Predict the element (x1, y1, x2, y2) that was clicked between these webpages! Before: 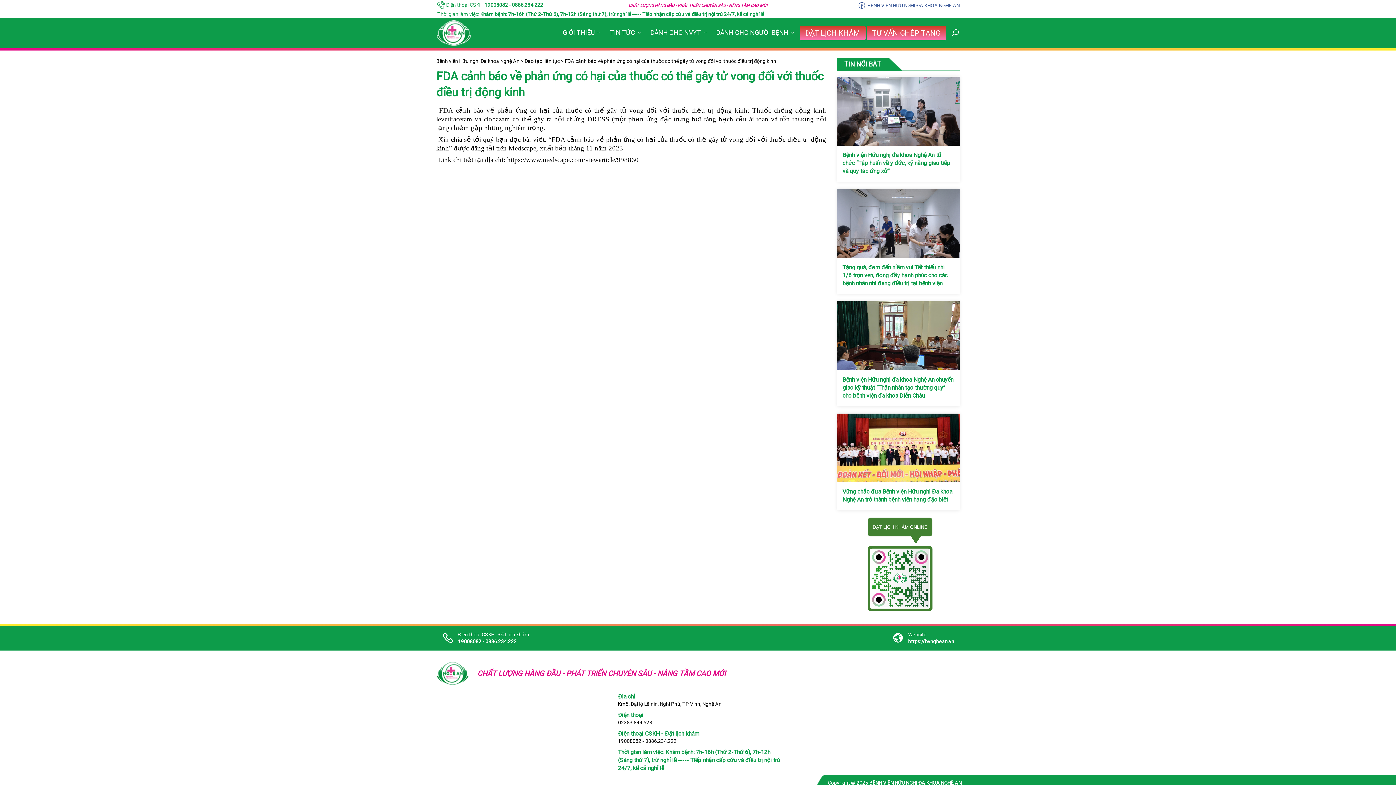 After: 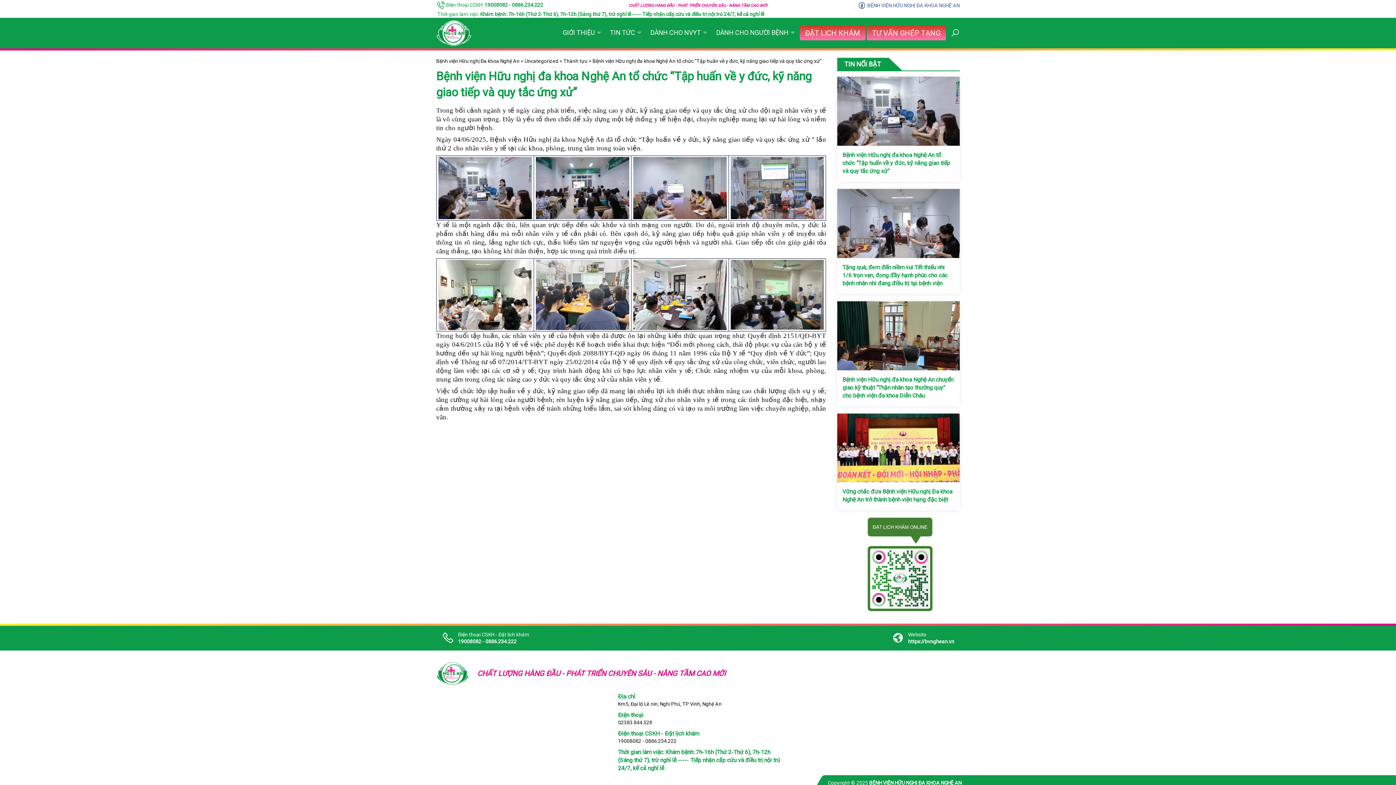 Action: label: Bệnh viện Hữu nghị đa khoa Nghệ An tổ chức “Tập huấn về y đức, kỹ năng giao tiếp và quy tắc ứng xử” bbox: (837, 76, 960, 181)